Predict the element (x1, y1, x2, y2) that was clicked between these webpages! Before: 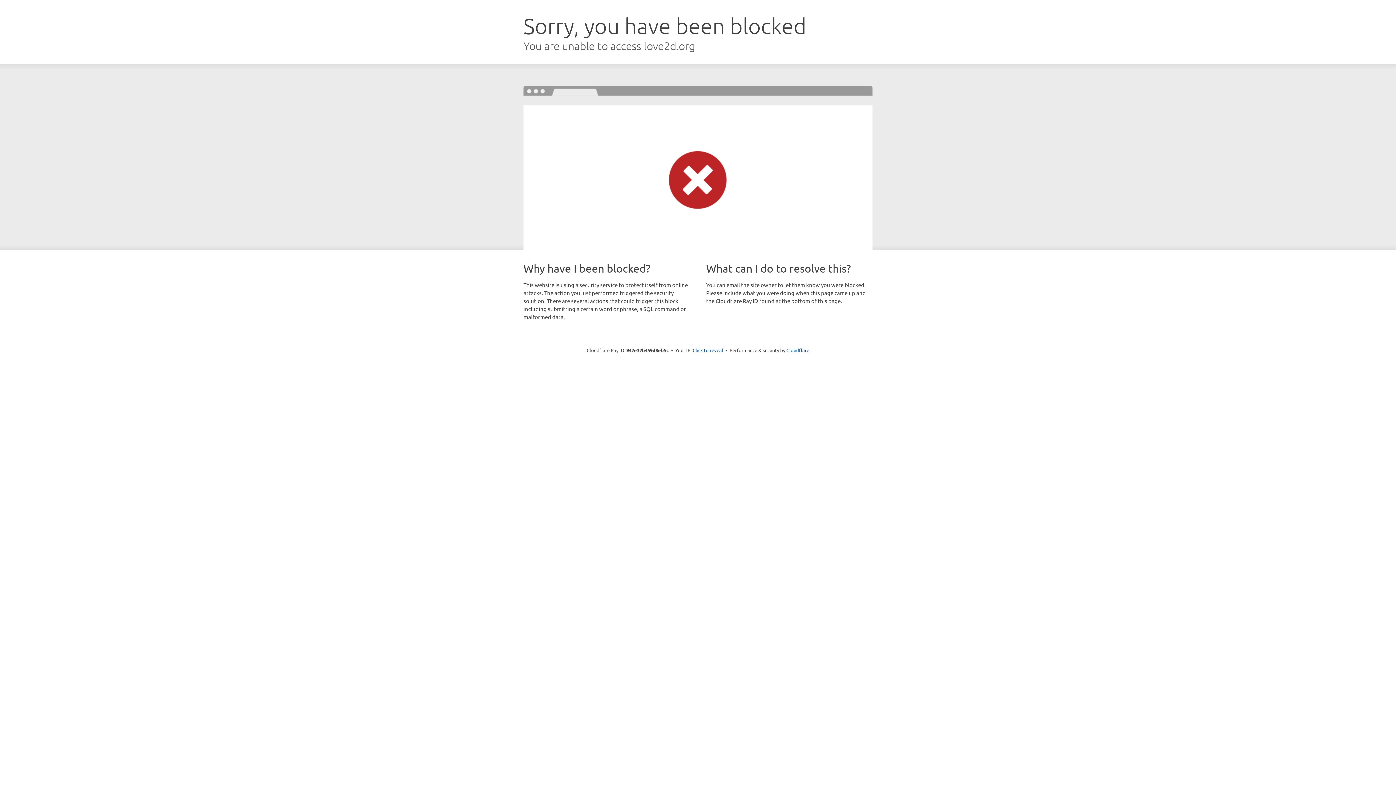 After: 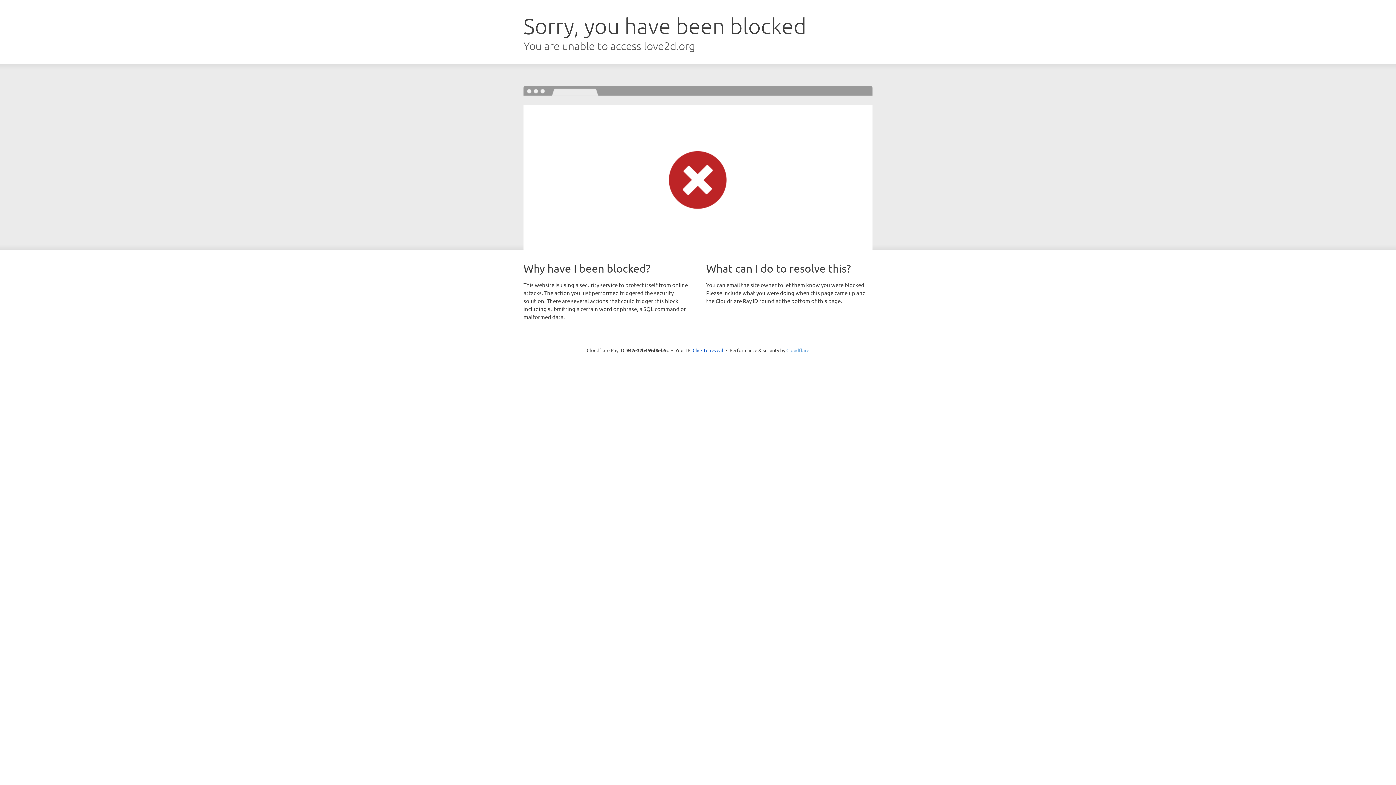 Action: bbox: (786, 347, 809, 353) label: Cloudflare